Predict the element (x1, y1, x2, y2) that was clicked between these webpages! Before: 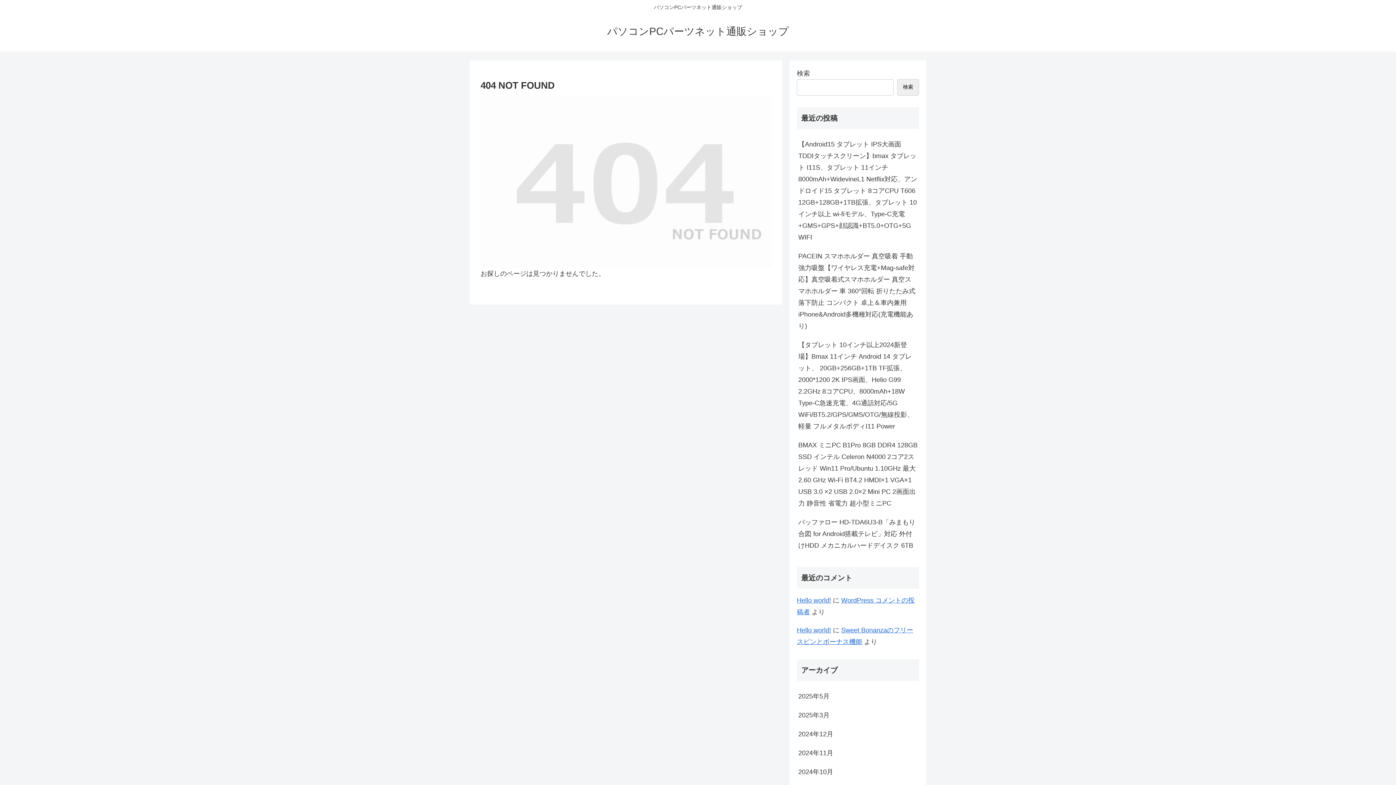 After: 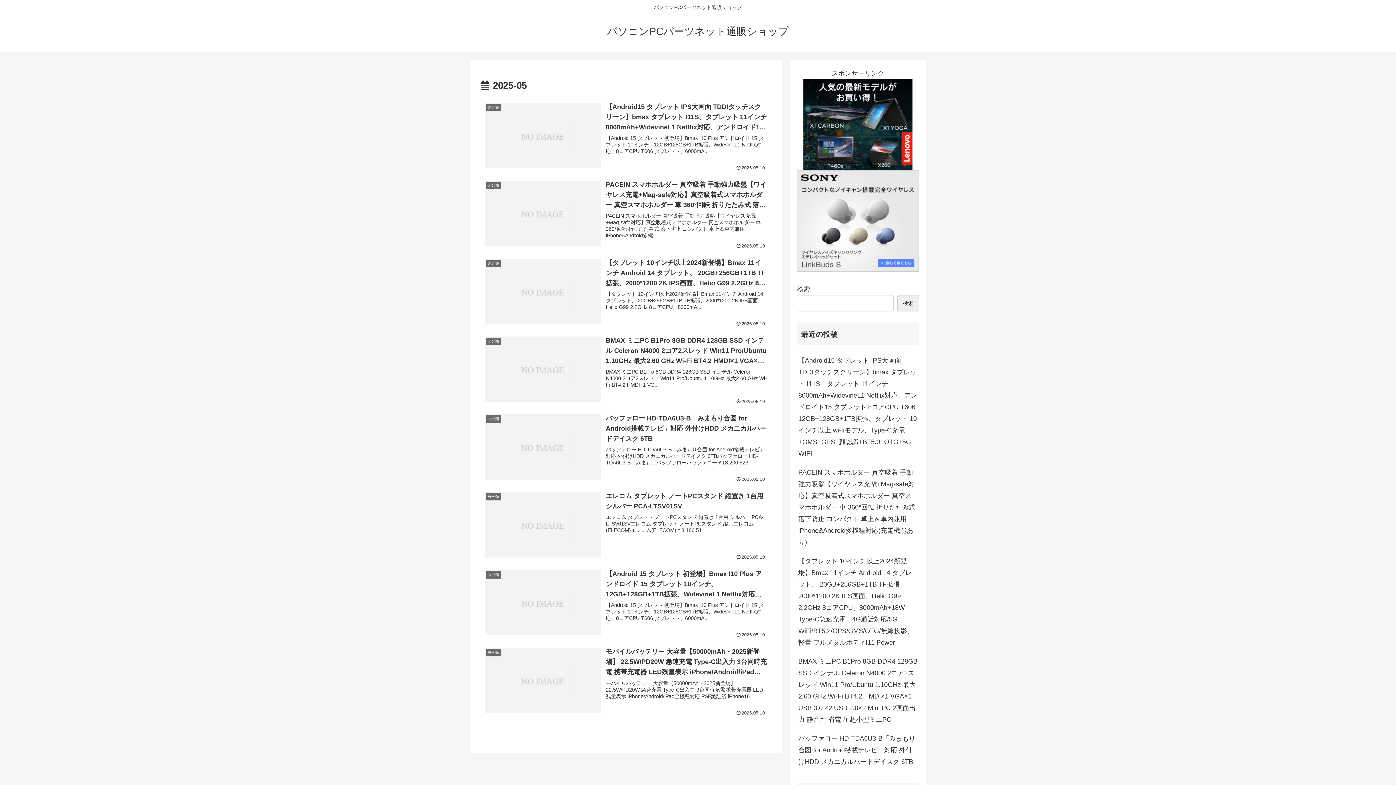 Action: bbox: (797, 687, 919, 706) label: 2025年5月